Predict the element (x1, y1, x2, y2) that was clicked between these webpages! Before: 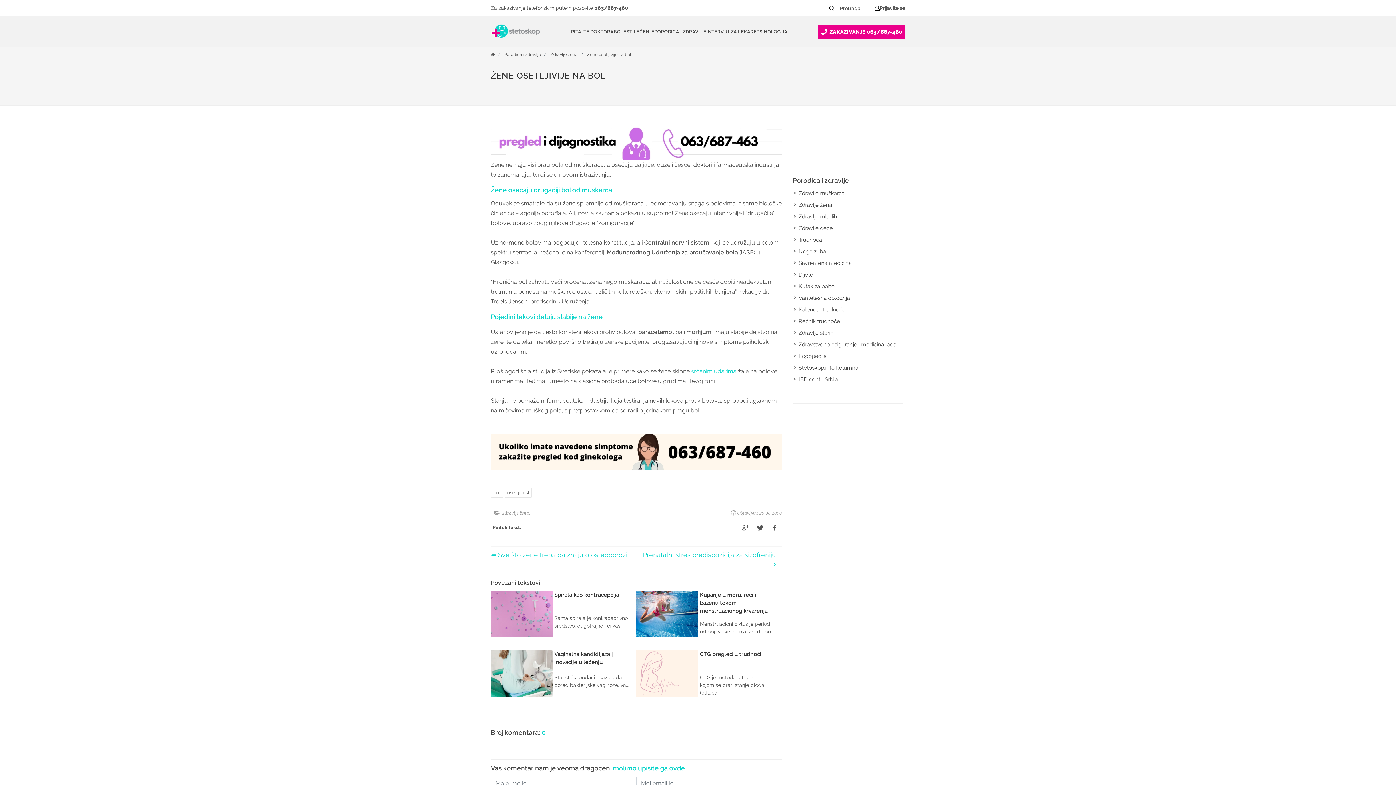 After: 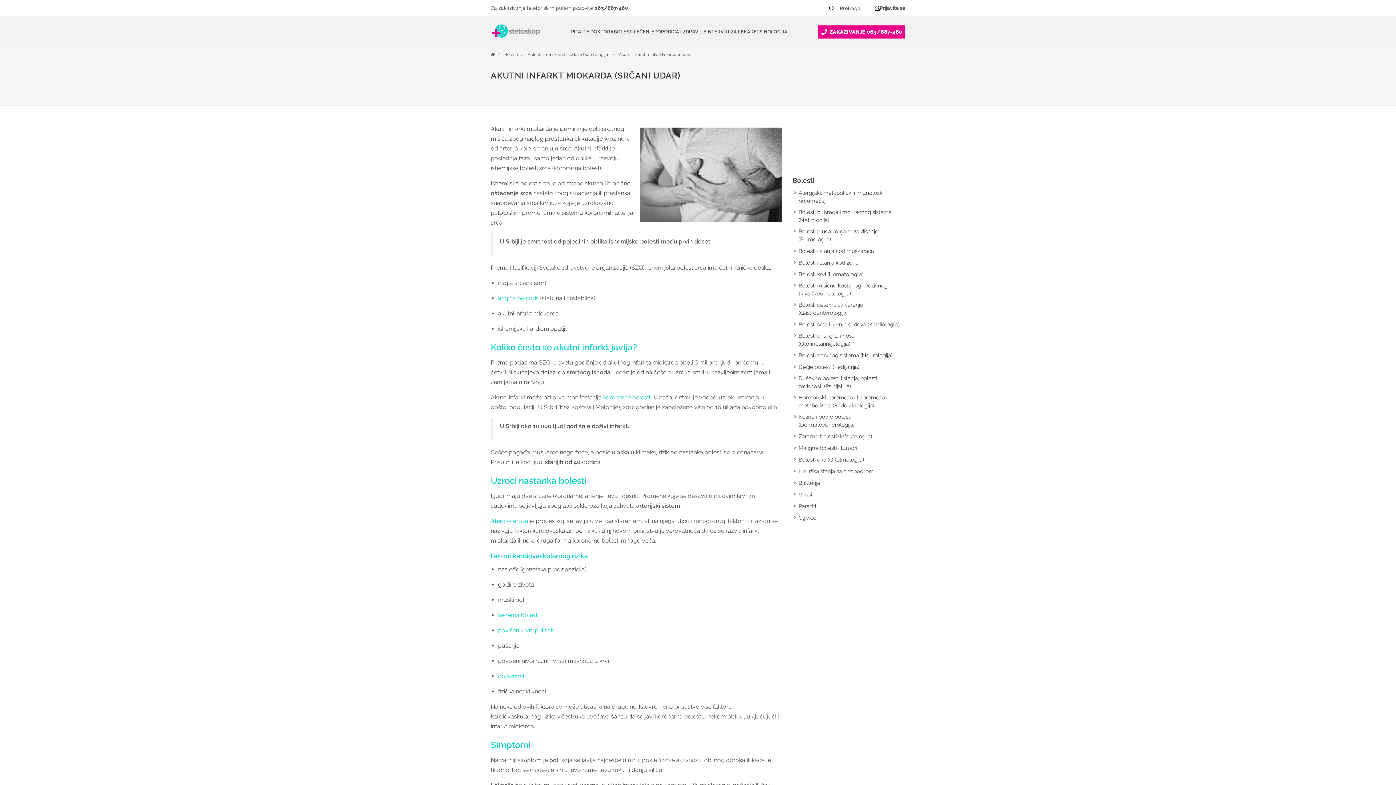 Action: label:  srčanim udarima bbox: (689, 367, 736, 374)